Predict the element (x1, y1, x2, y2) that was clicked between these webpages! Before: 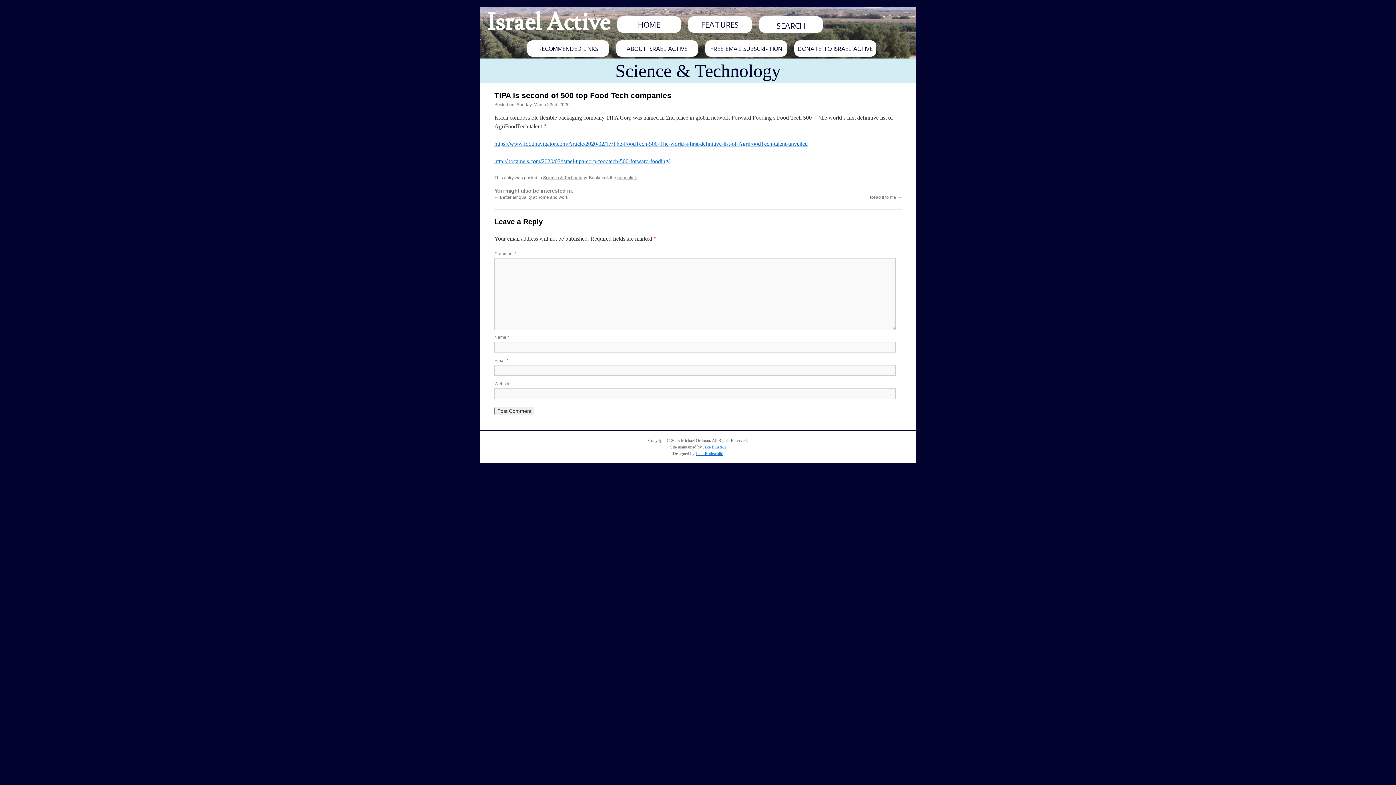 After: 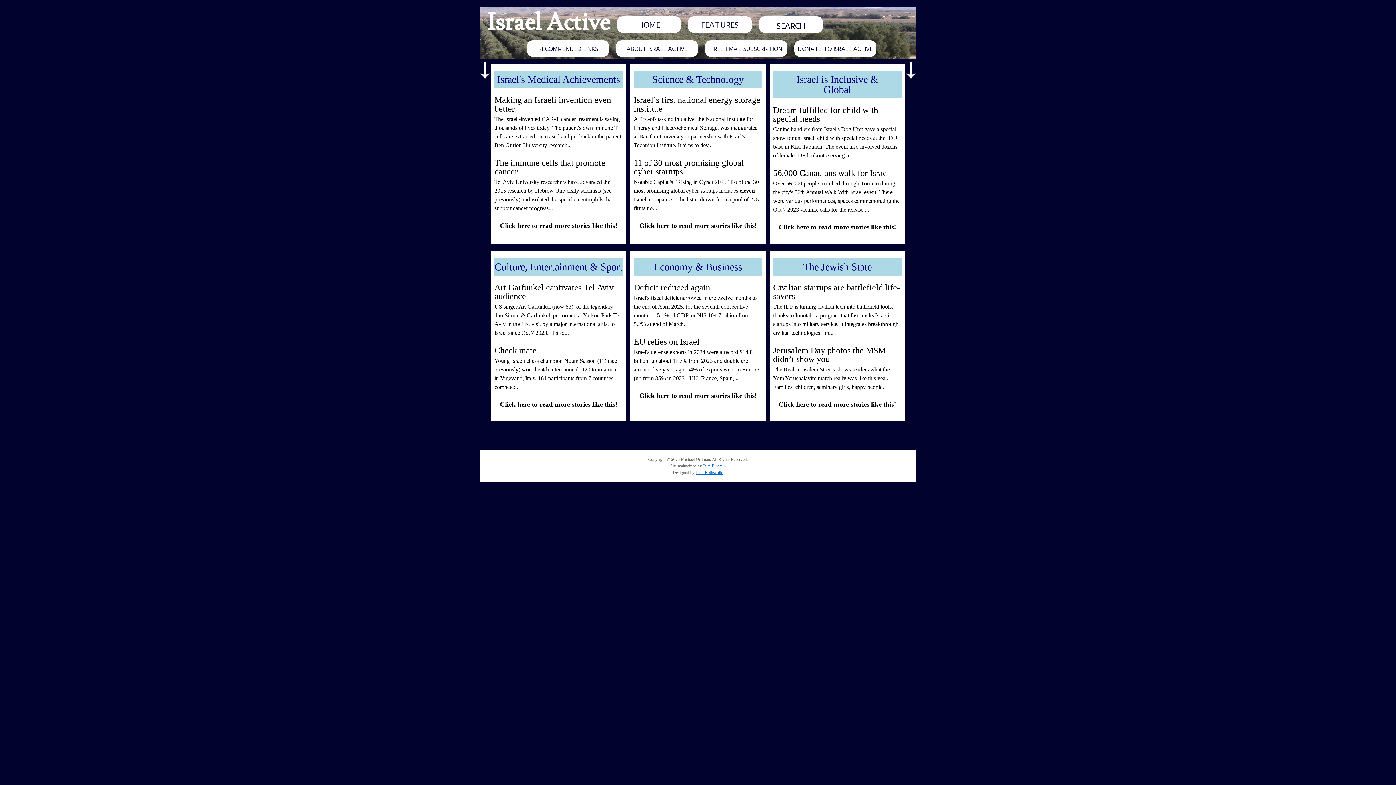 Action: bbox: (487, 7, 610, 37) label: Israel Active